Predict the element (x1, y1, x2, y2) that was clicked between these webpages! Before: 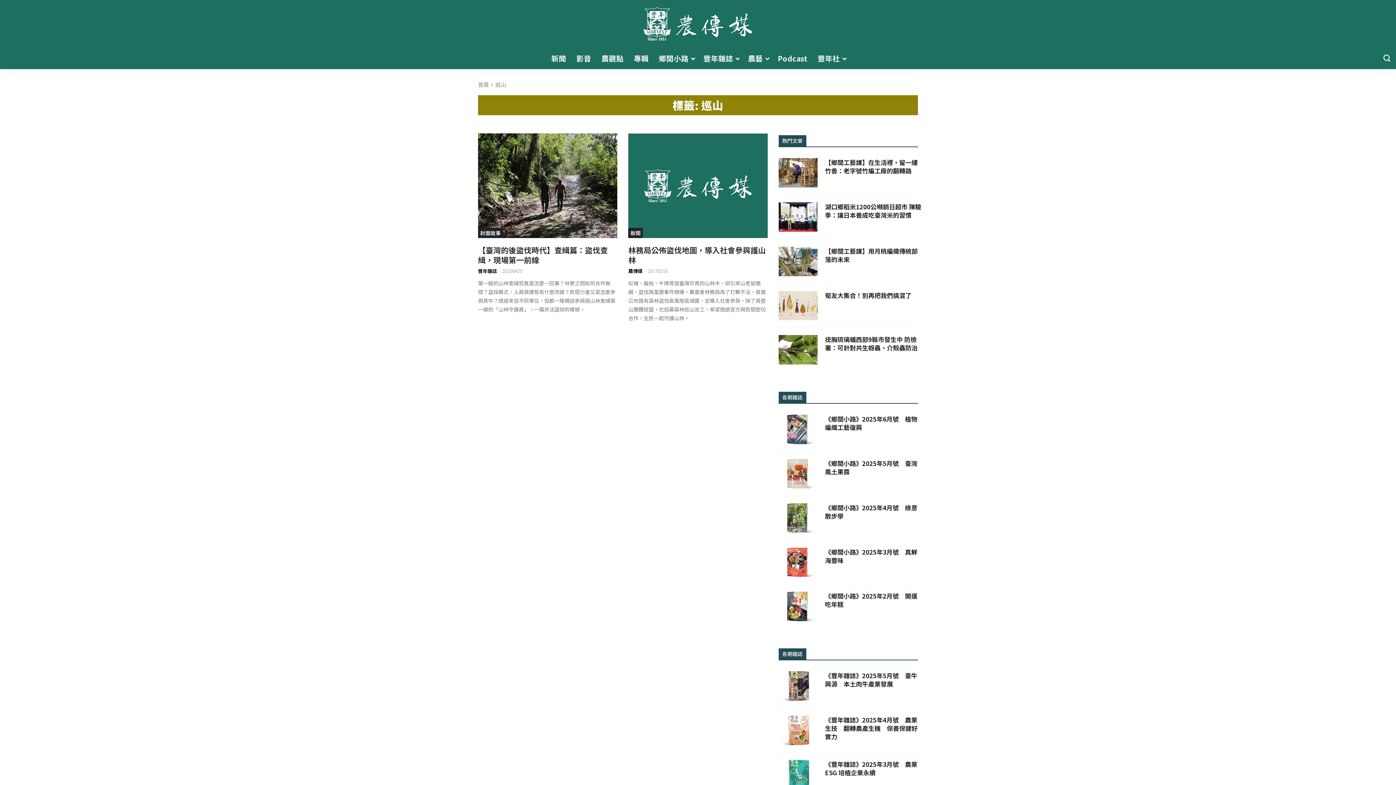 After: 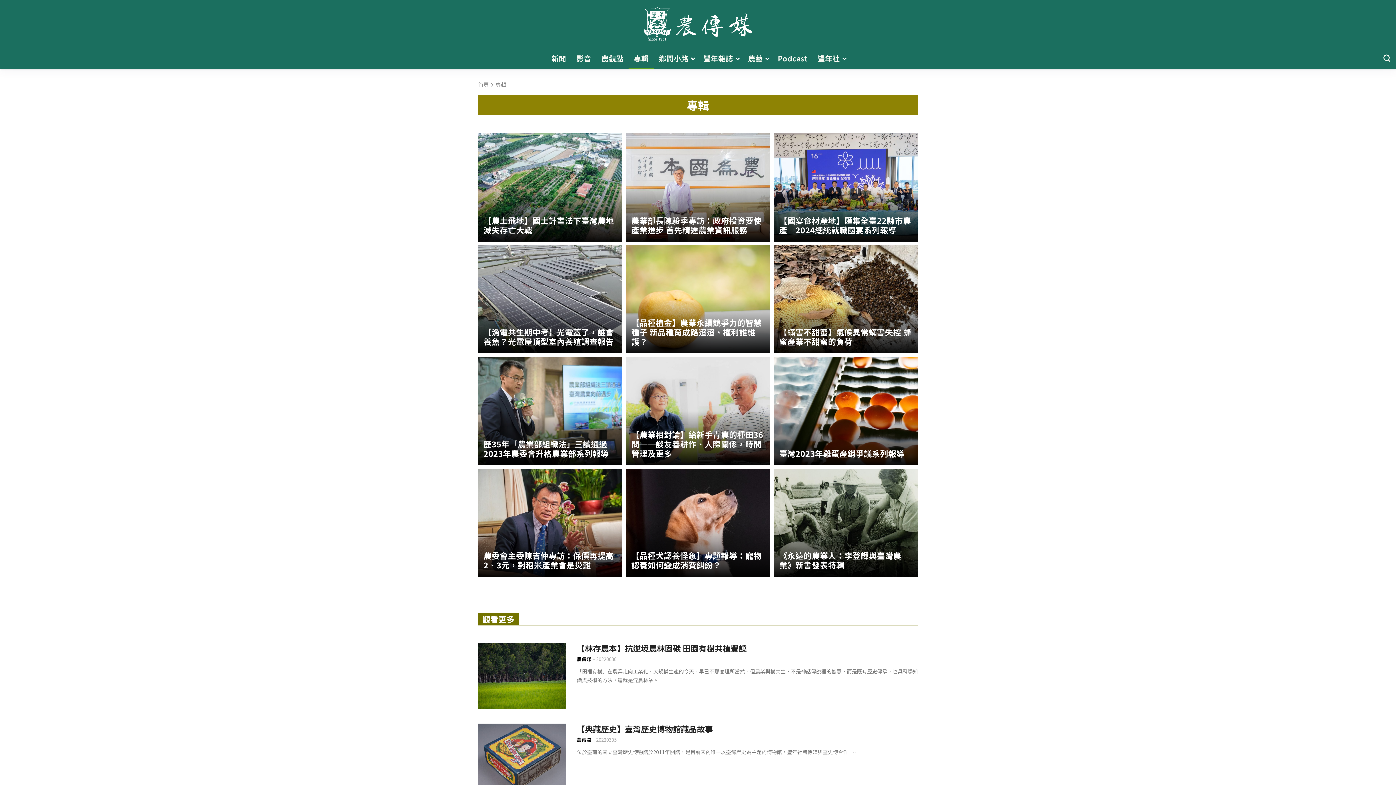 Action: bbox: (628, 48, 653, 69) label: 專輯